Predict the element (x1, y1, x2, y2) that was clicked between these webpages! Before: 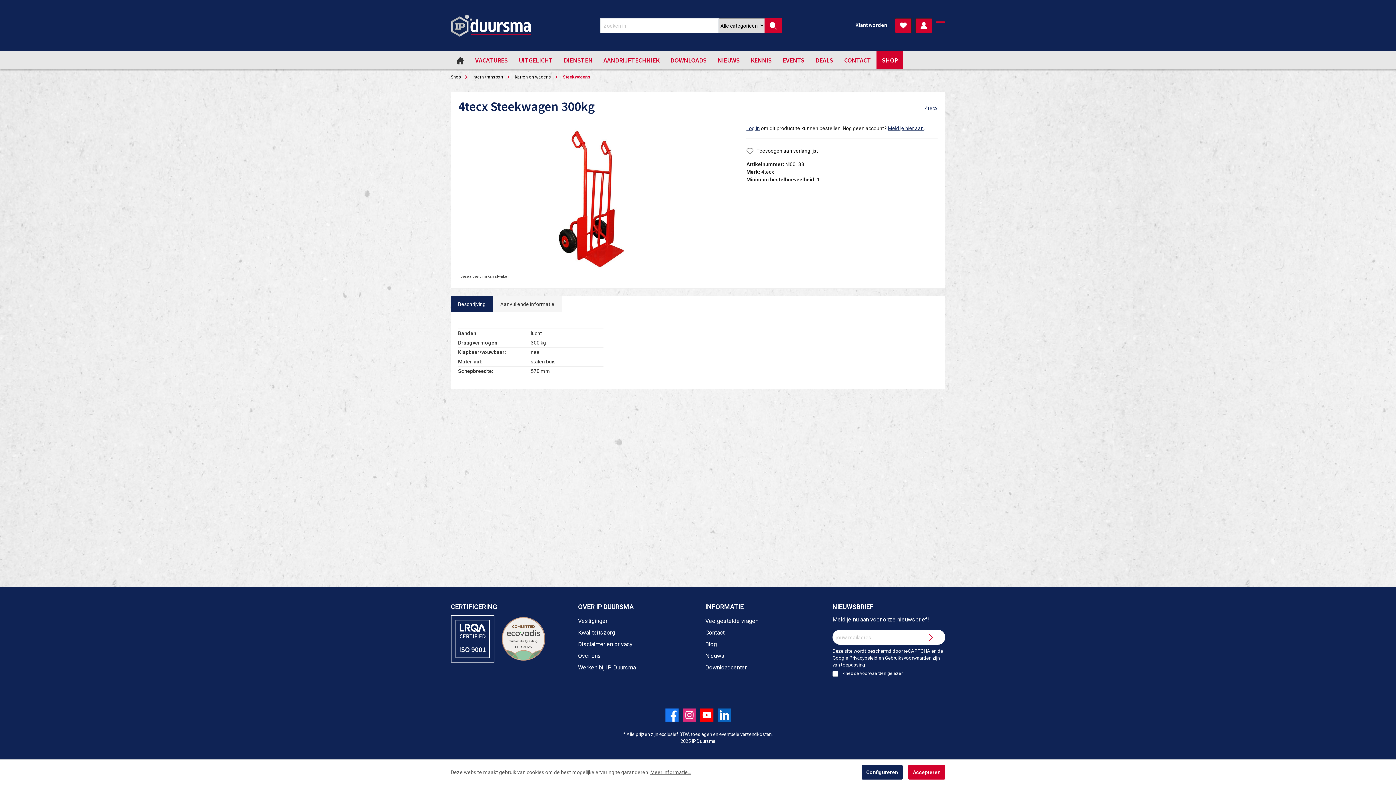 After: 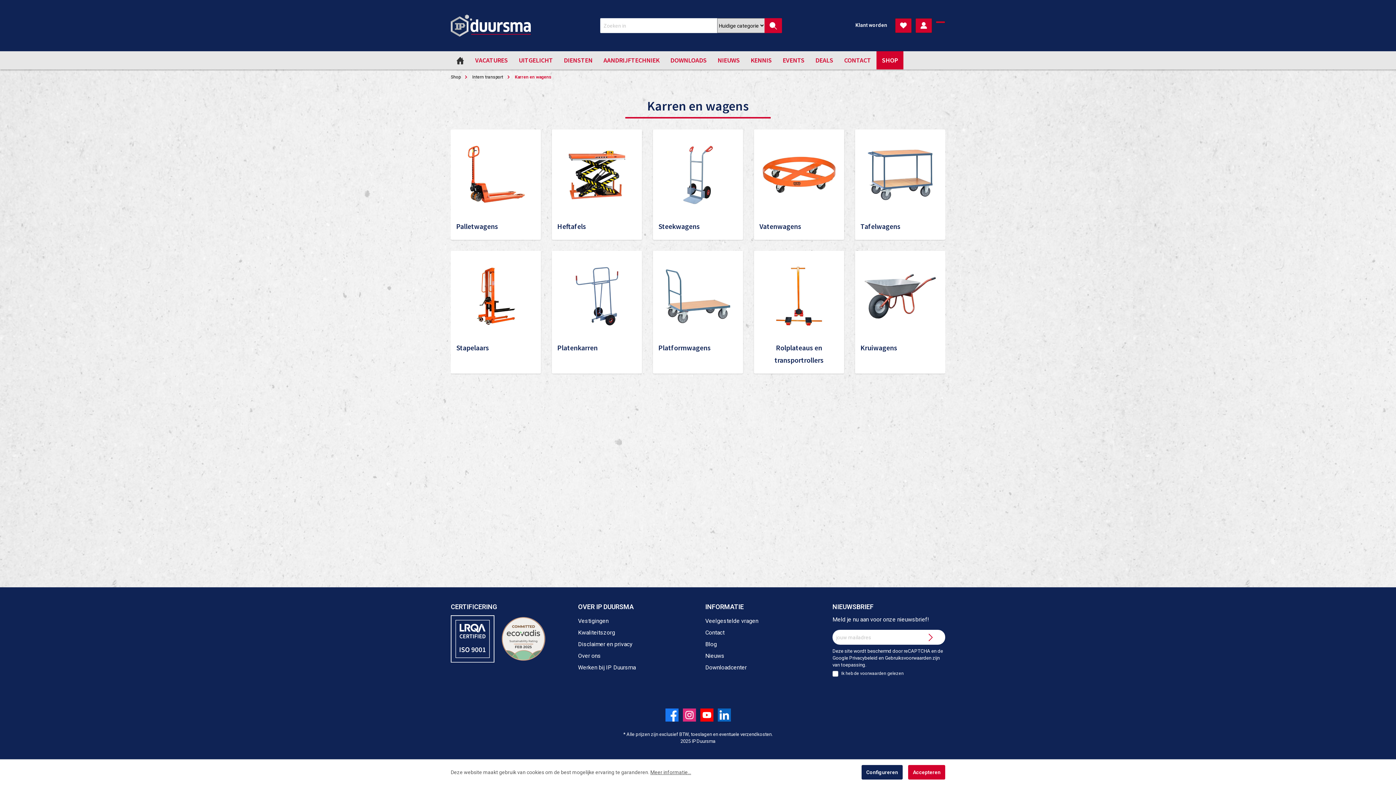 Action: label: Karren en wagens bbox: (514, 74, 551, 79)